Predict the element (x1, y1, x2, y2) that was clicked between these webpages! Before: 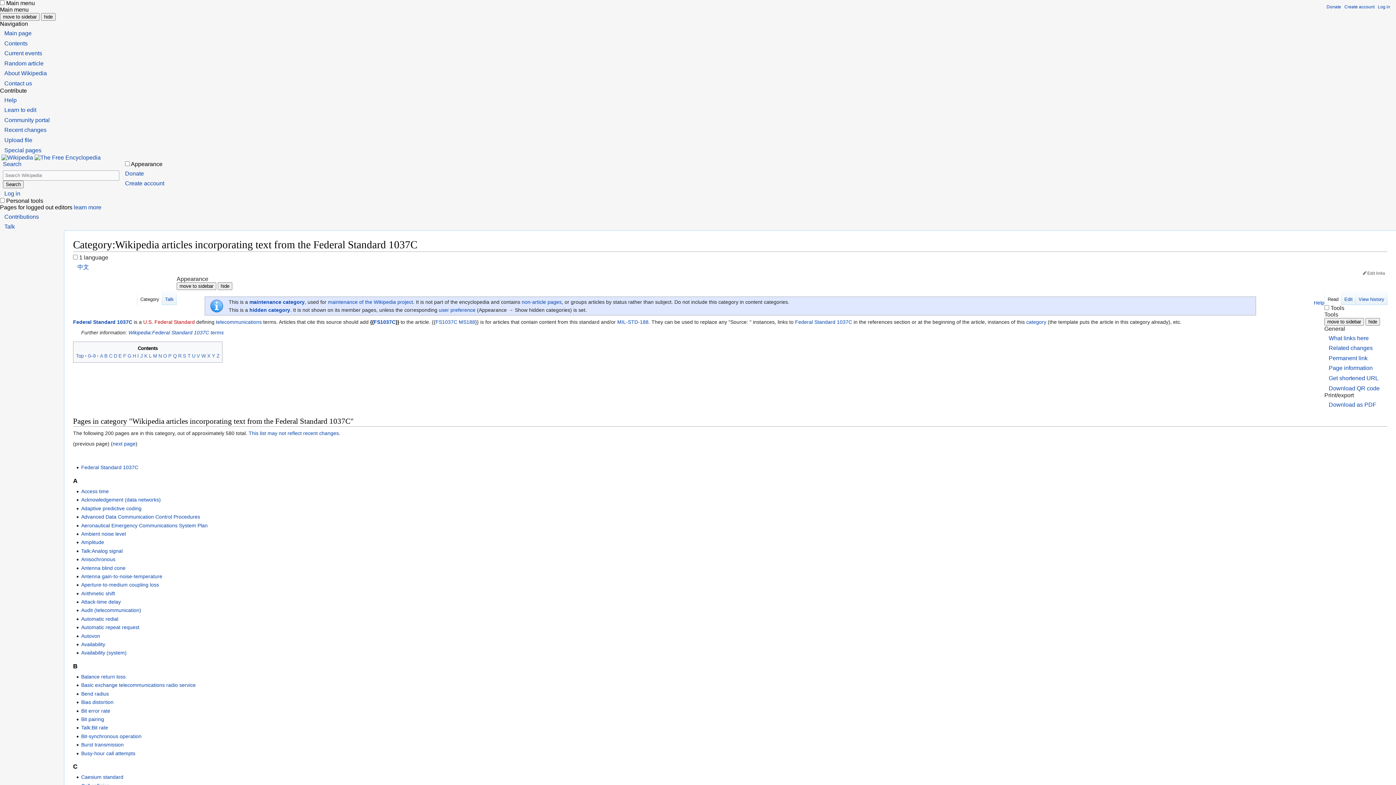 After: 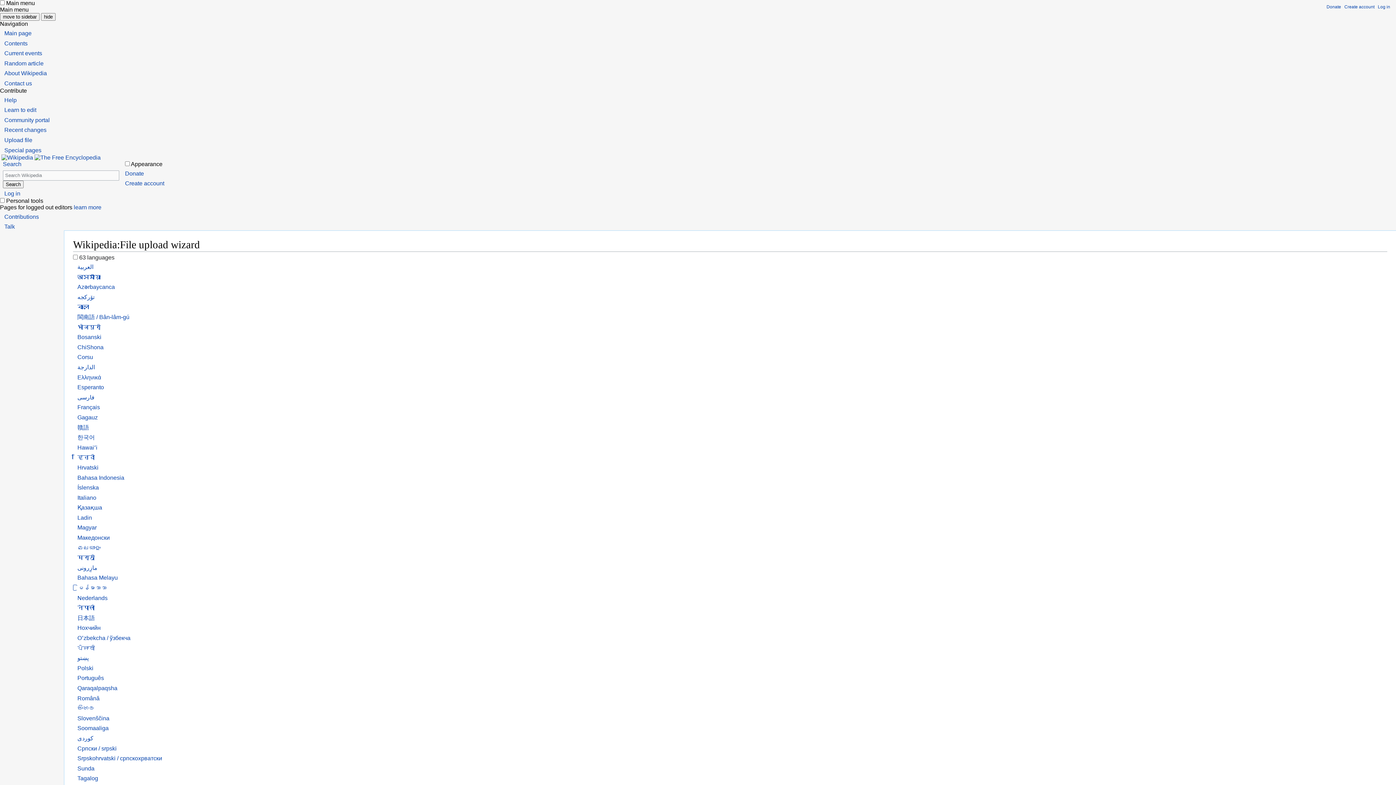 Action: label: Upload file bbox: (4, 137, 32, 143)